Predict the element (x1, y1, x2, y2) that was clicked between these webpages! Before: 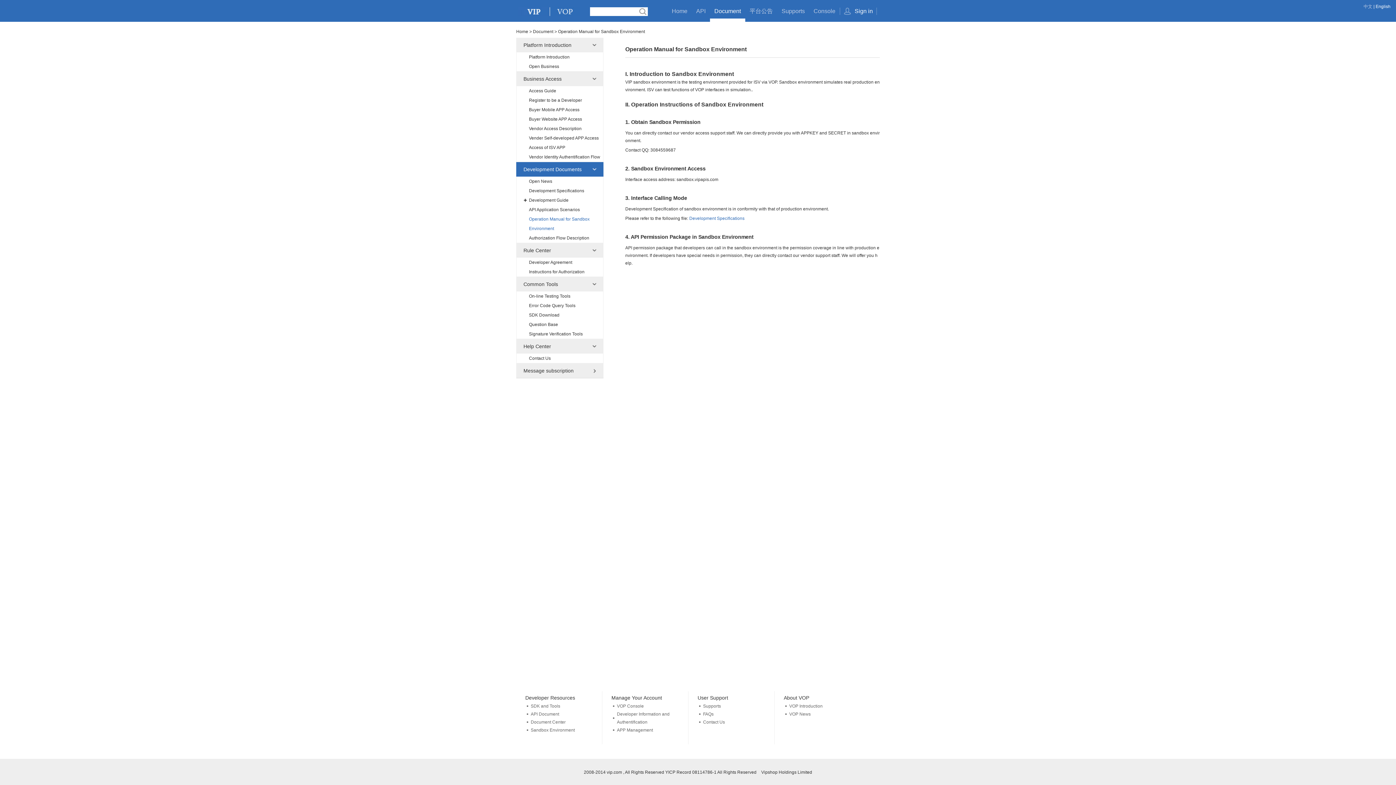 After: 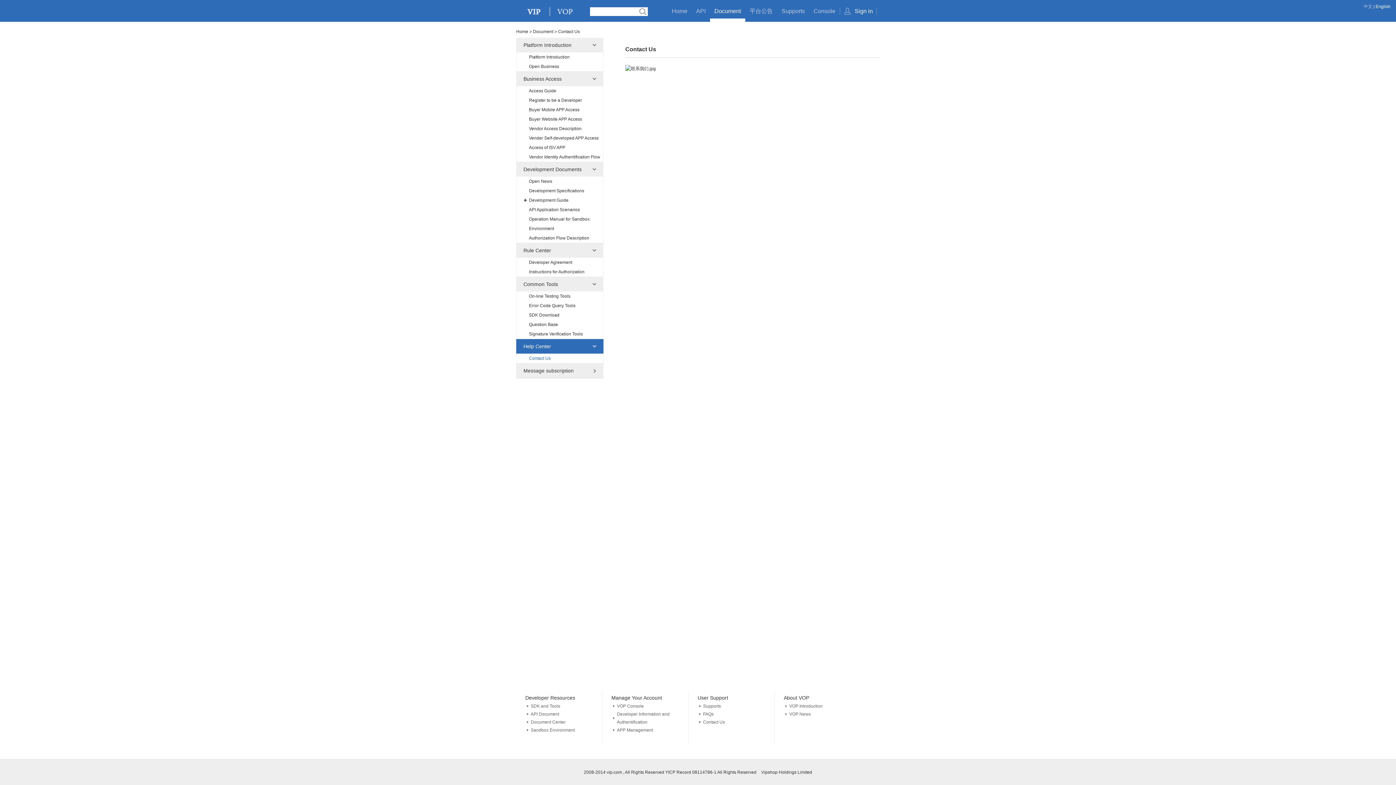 Action: bbox: (703, 720, 725, 725) label: Contact Us